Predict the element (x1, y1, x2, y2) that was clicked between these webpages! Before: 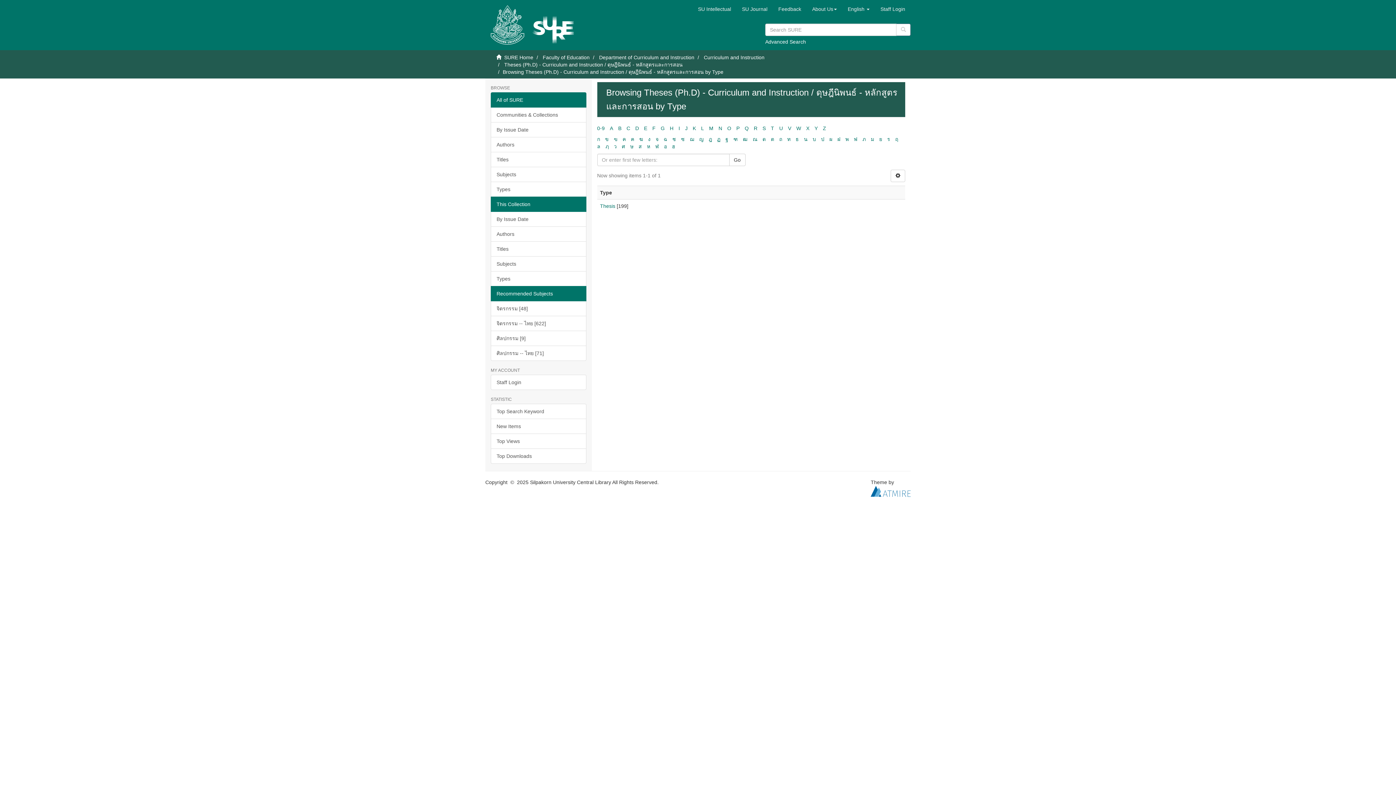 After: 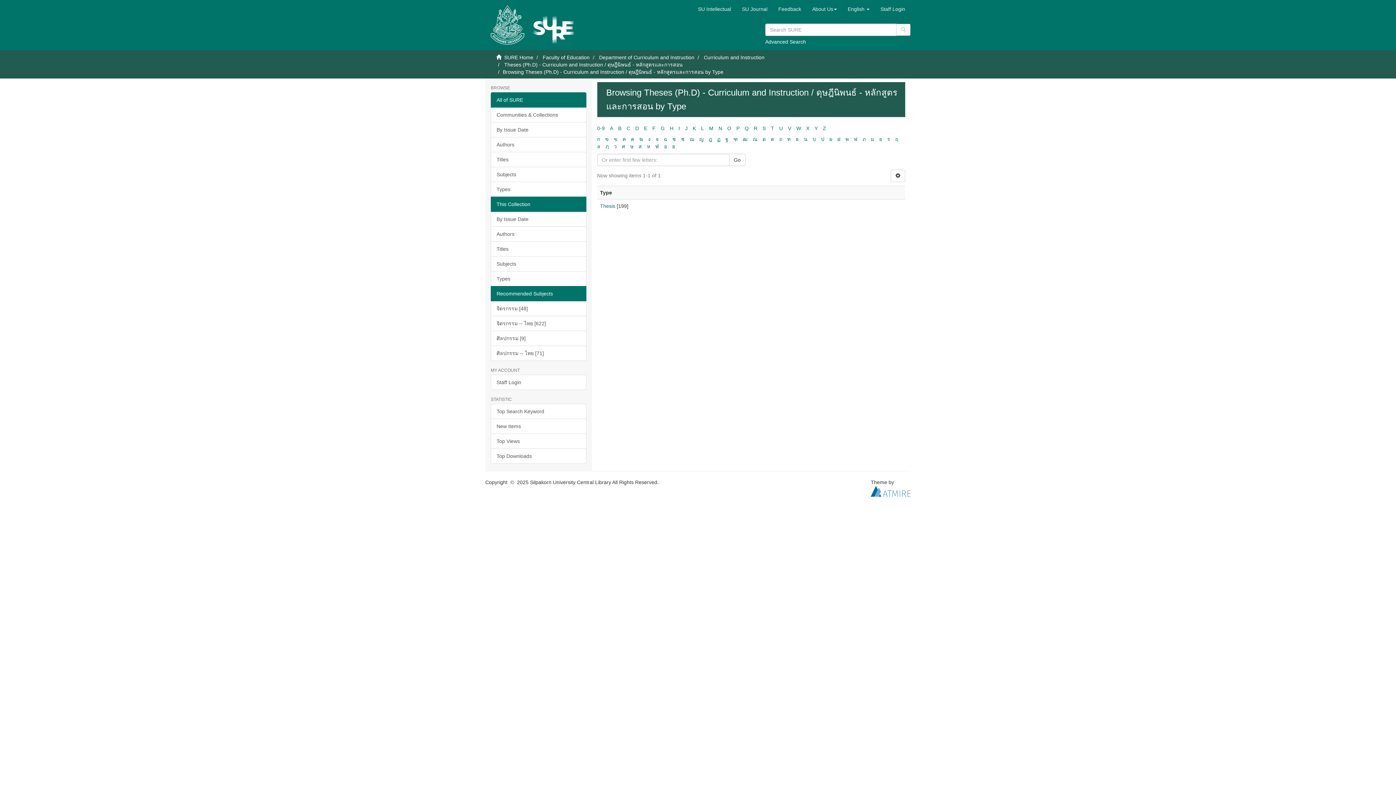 Action: bbox: (490, 271, 586, 286) label: Types